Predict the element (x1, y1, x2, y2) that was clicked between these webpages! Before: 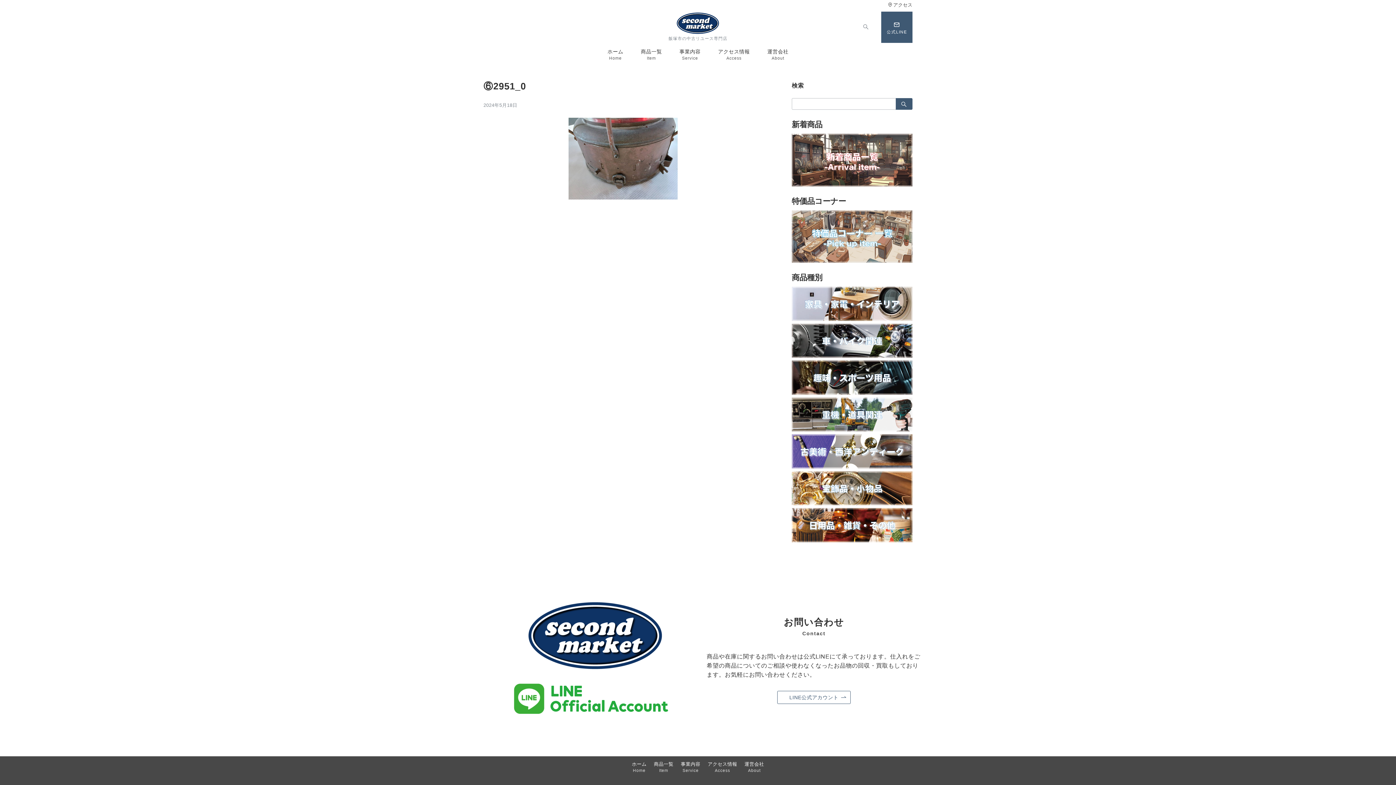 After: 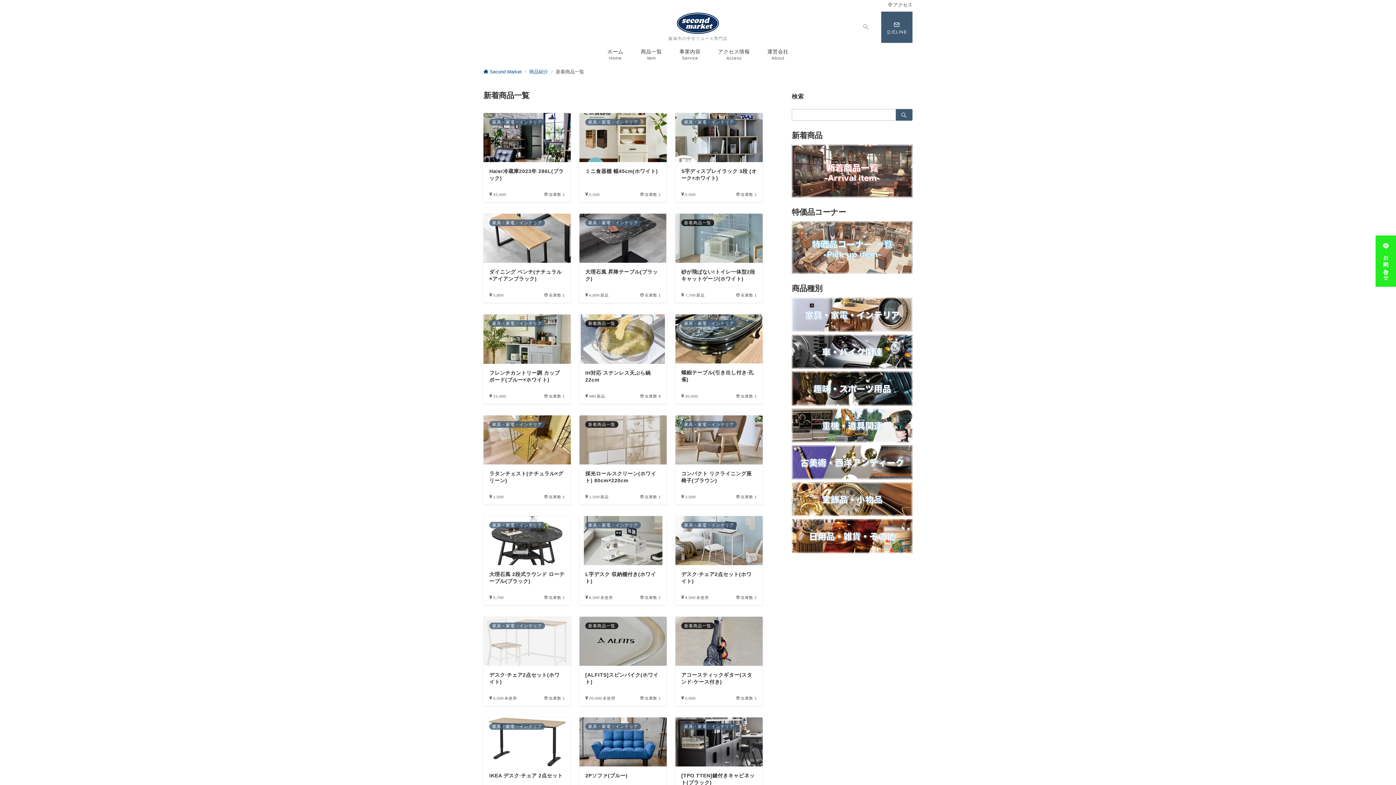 Action: bbox: (792, 133, 912, 186)